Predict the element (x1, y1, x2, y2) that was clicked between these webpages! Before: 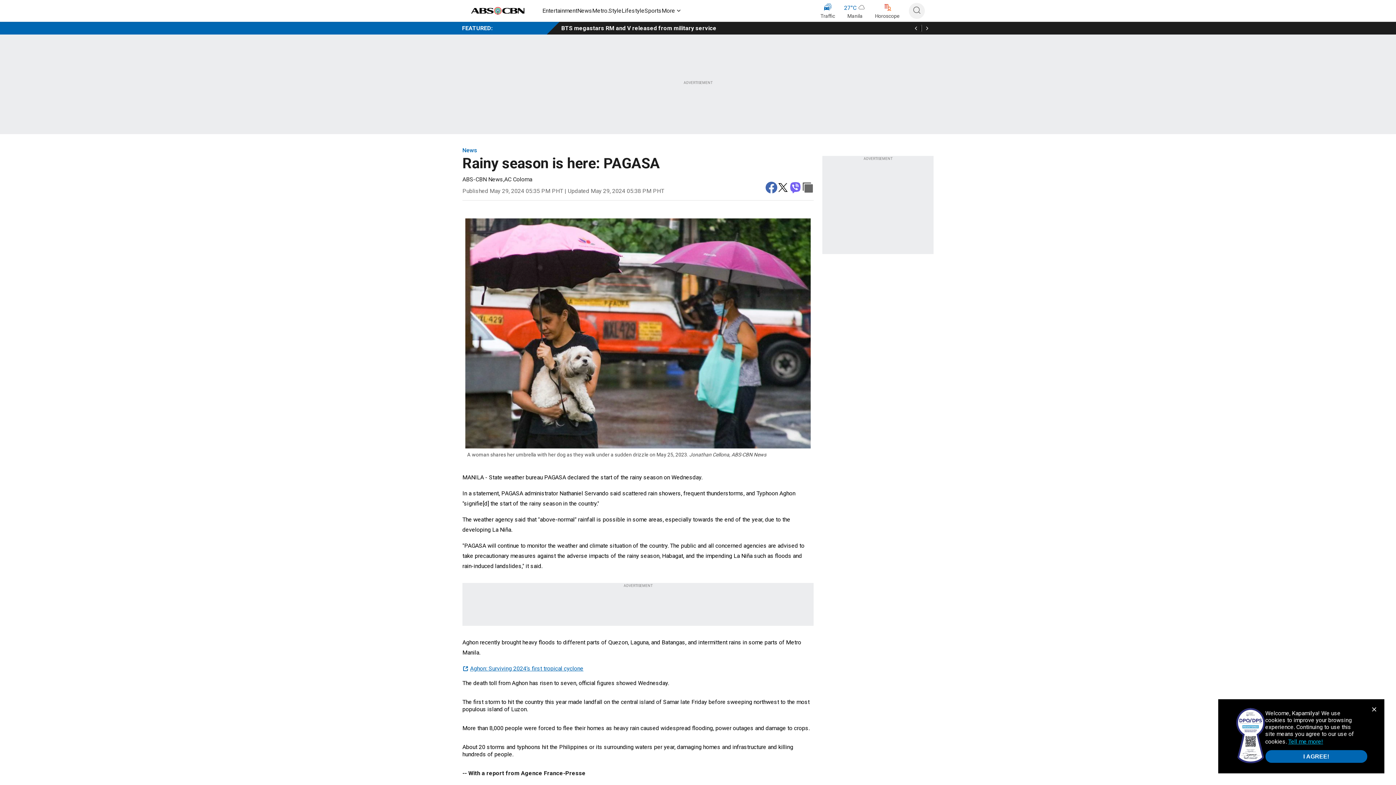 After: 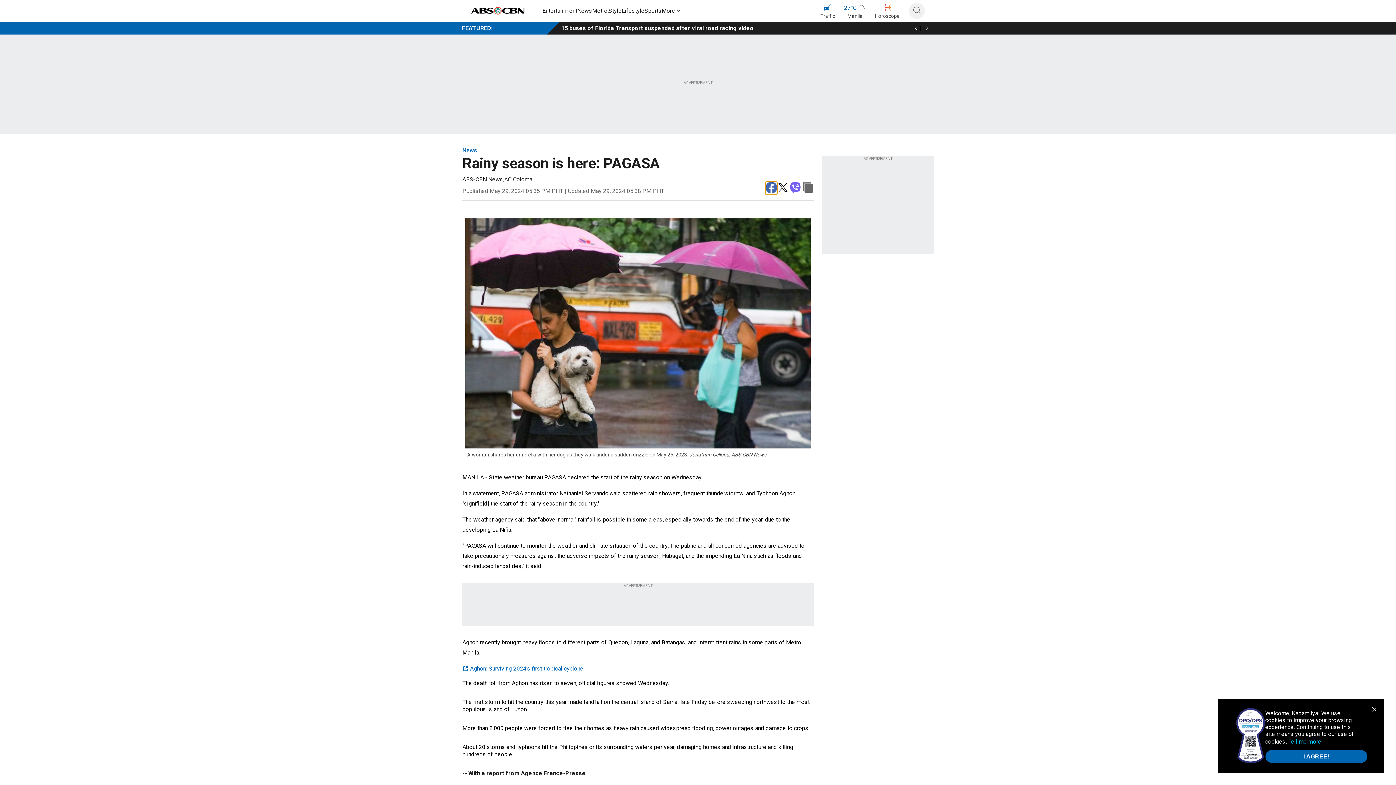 Action: label: facebook bbox: (765, 181, 777, 194)